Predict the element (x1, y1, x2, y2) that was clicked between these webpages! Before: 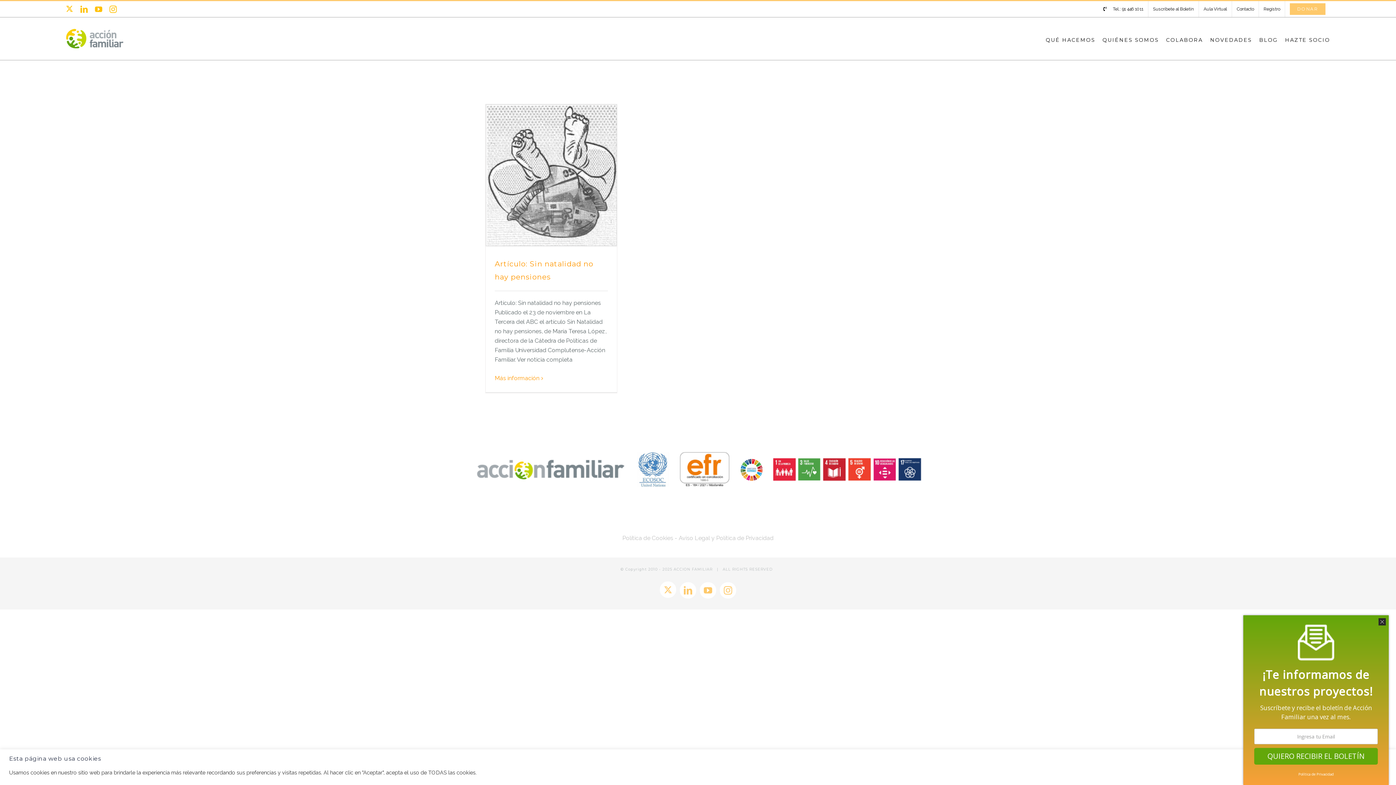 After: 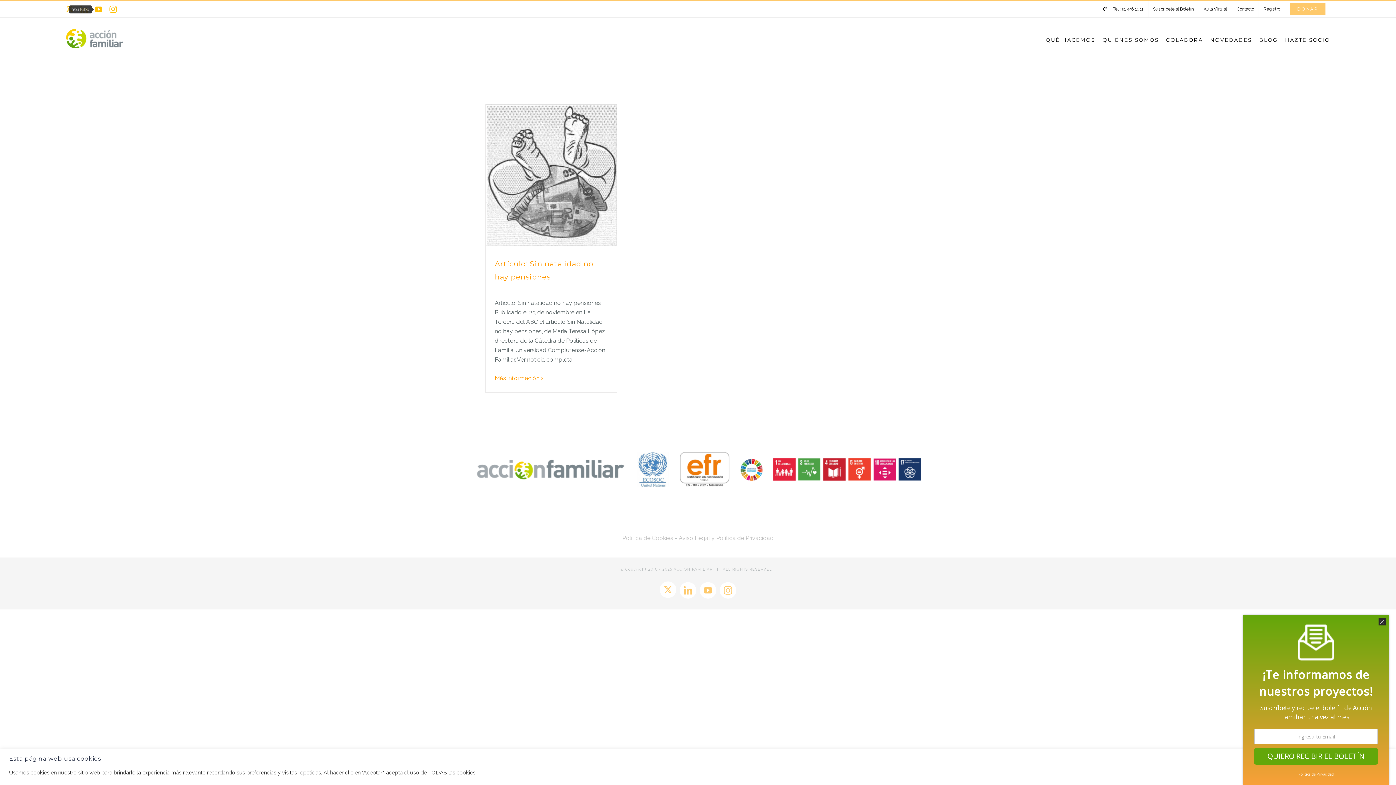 Action: label: YouTube bbox: (94, 5, 102, 13)